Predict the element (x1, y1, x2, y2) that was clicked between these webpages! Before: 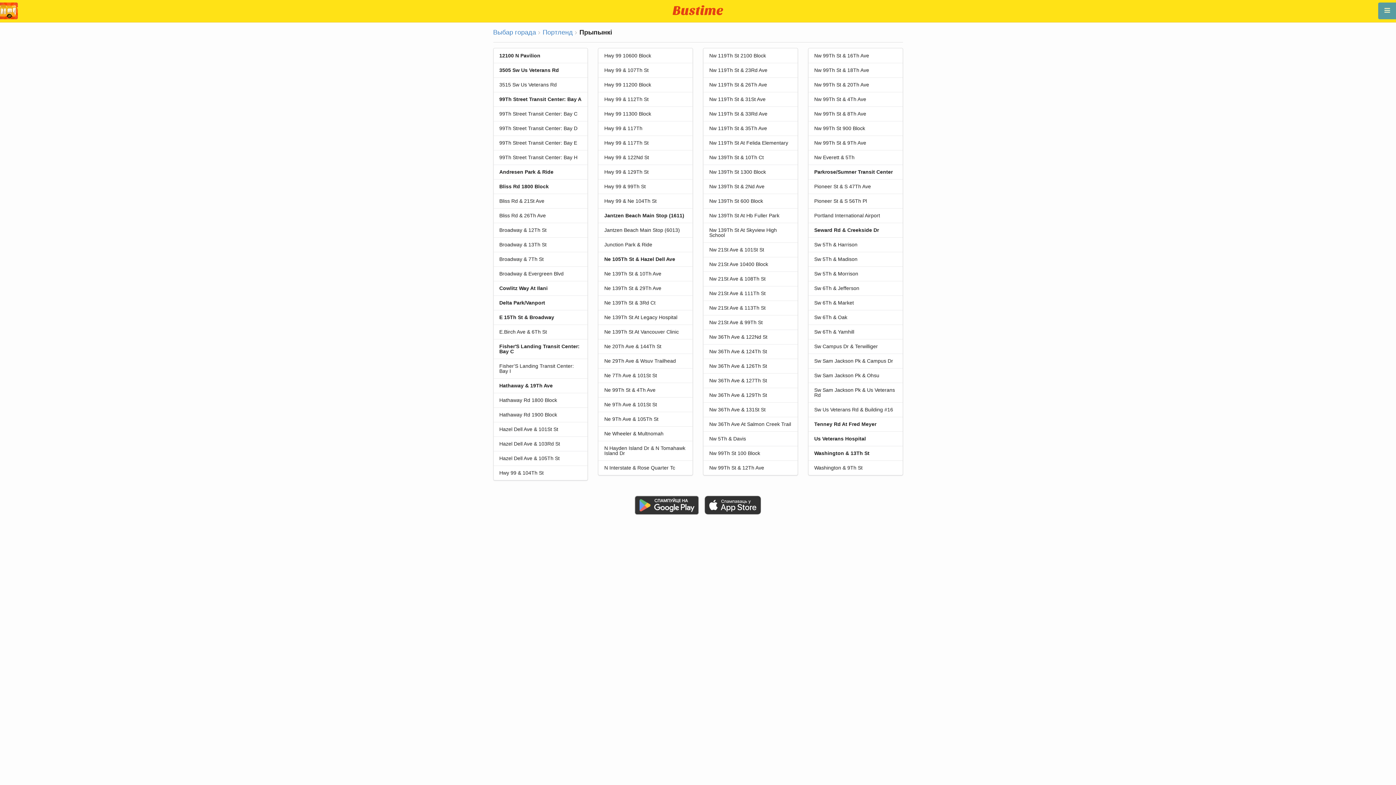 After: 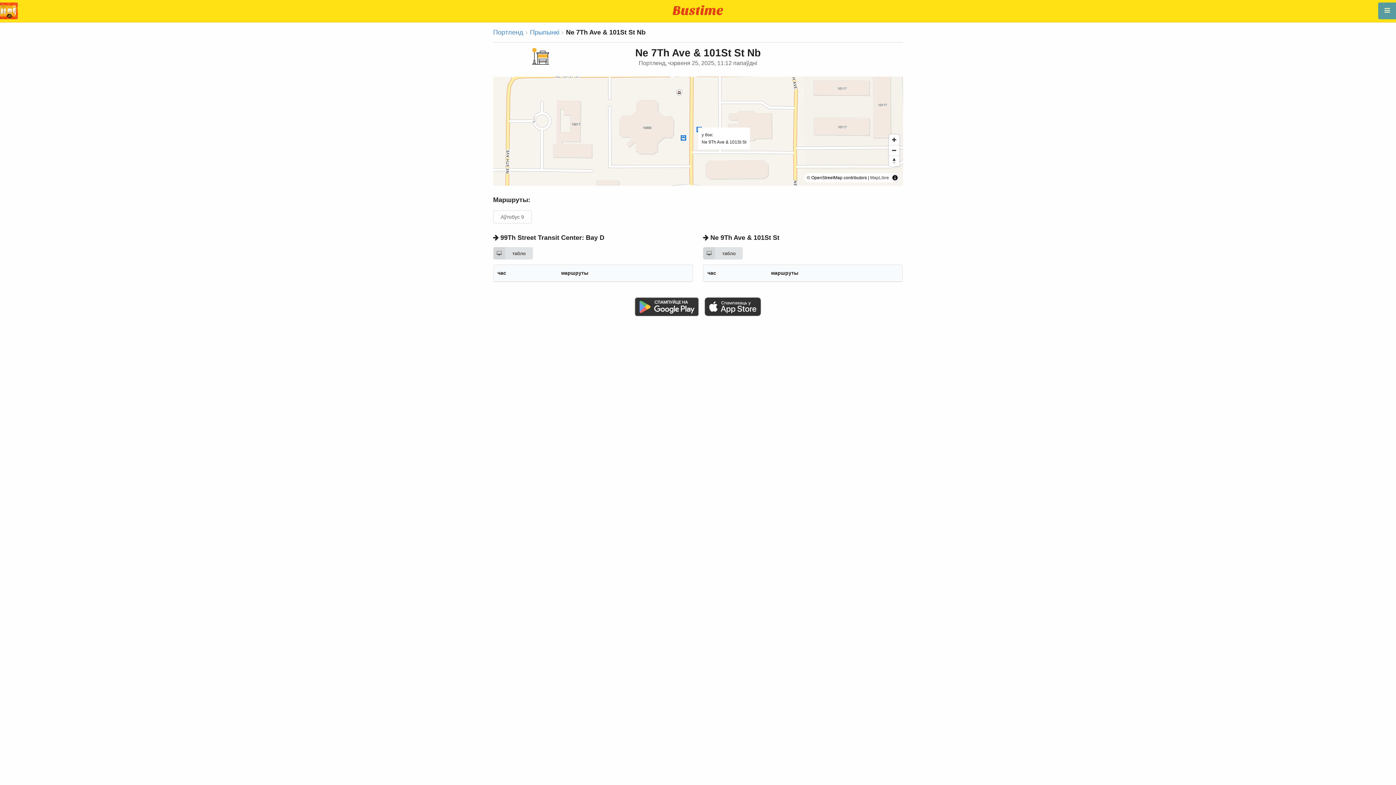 Action: bbox: (598, 368, 692, 382) label: Ne 7Th Ave & 101St St